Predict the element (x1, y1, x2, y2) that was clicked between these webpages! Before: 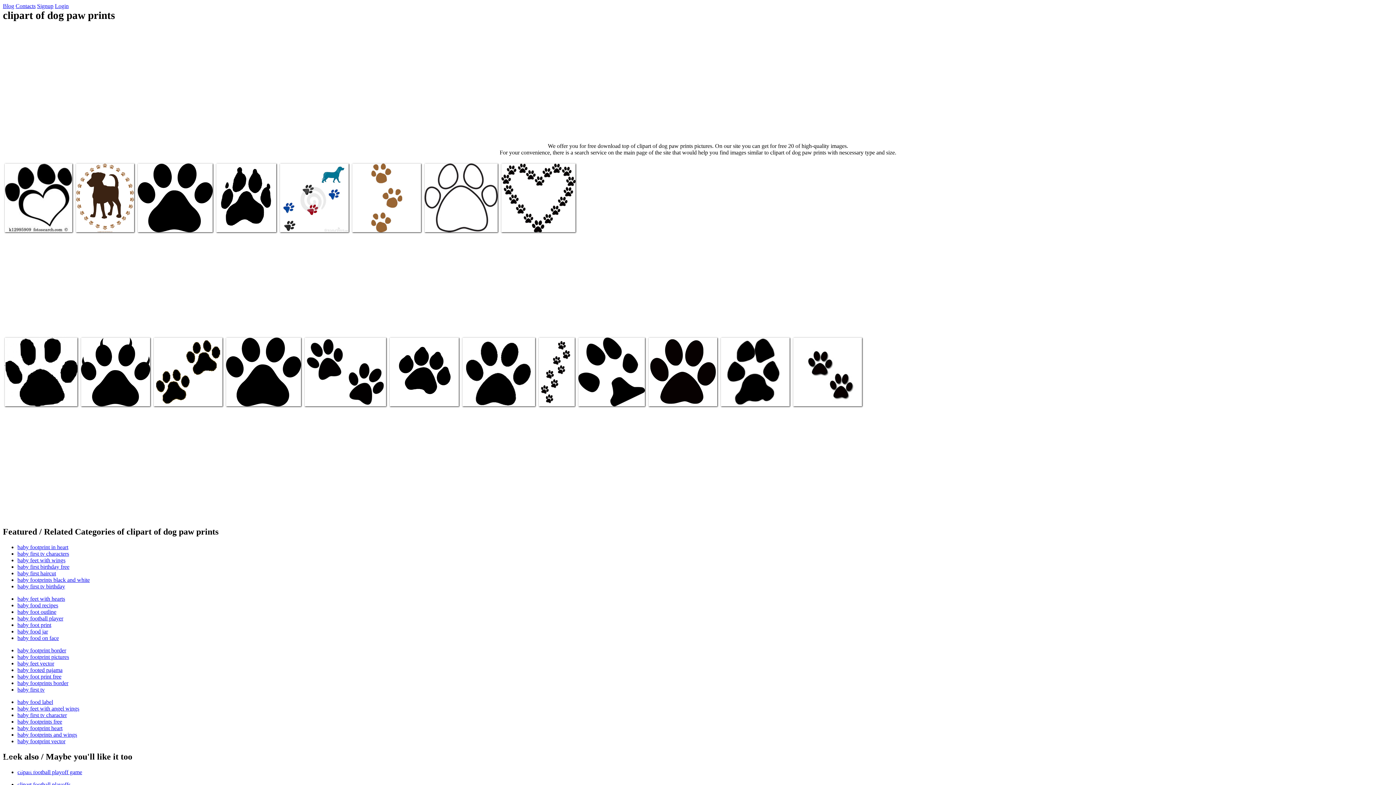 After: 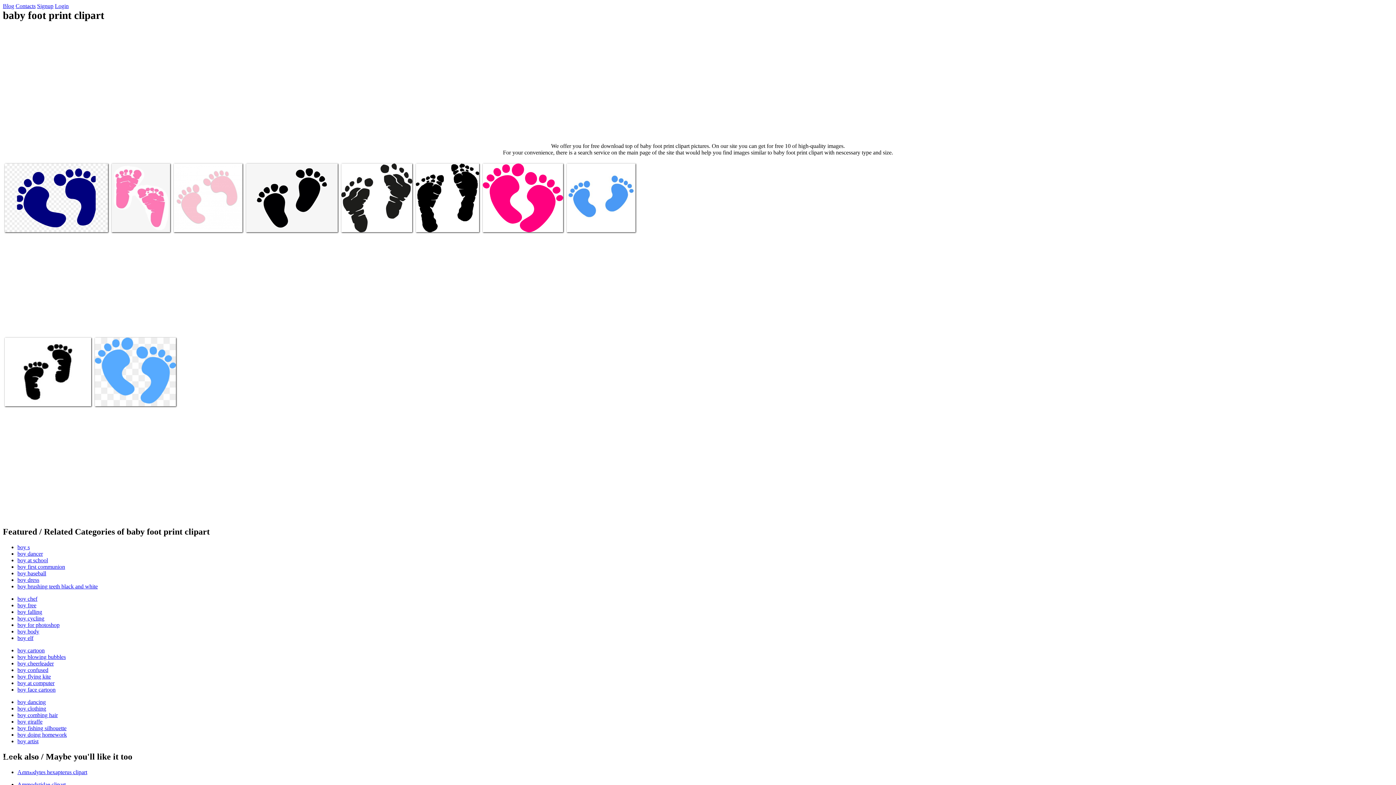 Action: bbox: (17, 622, 51, 628) label: baby foot print